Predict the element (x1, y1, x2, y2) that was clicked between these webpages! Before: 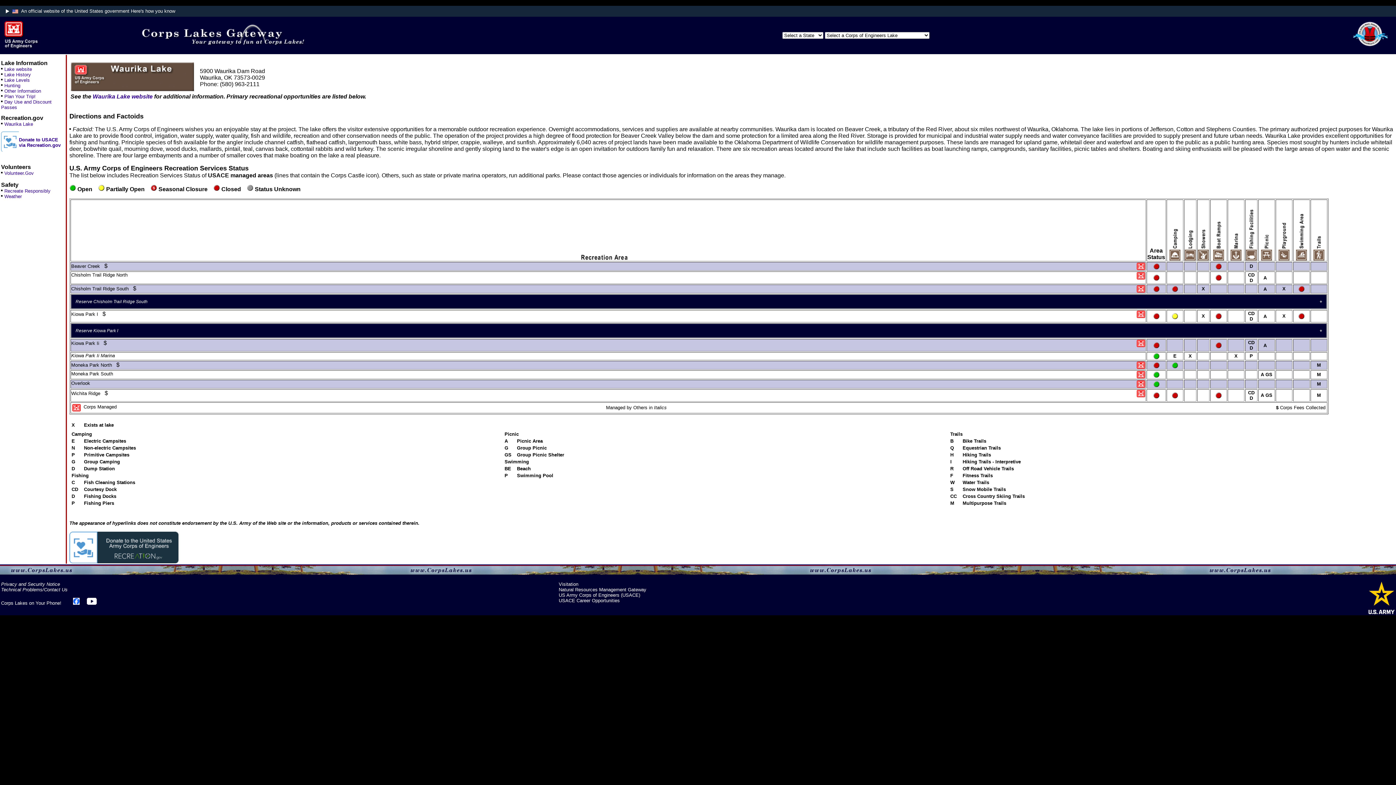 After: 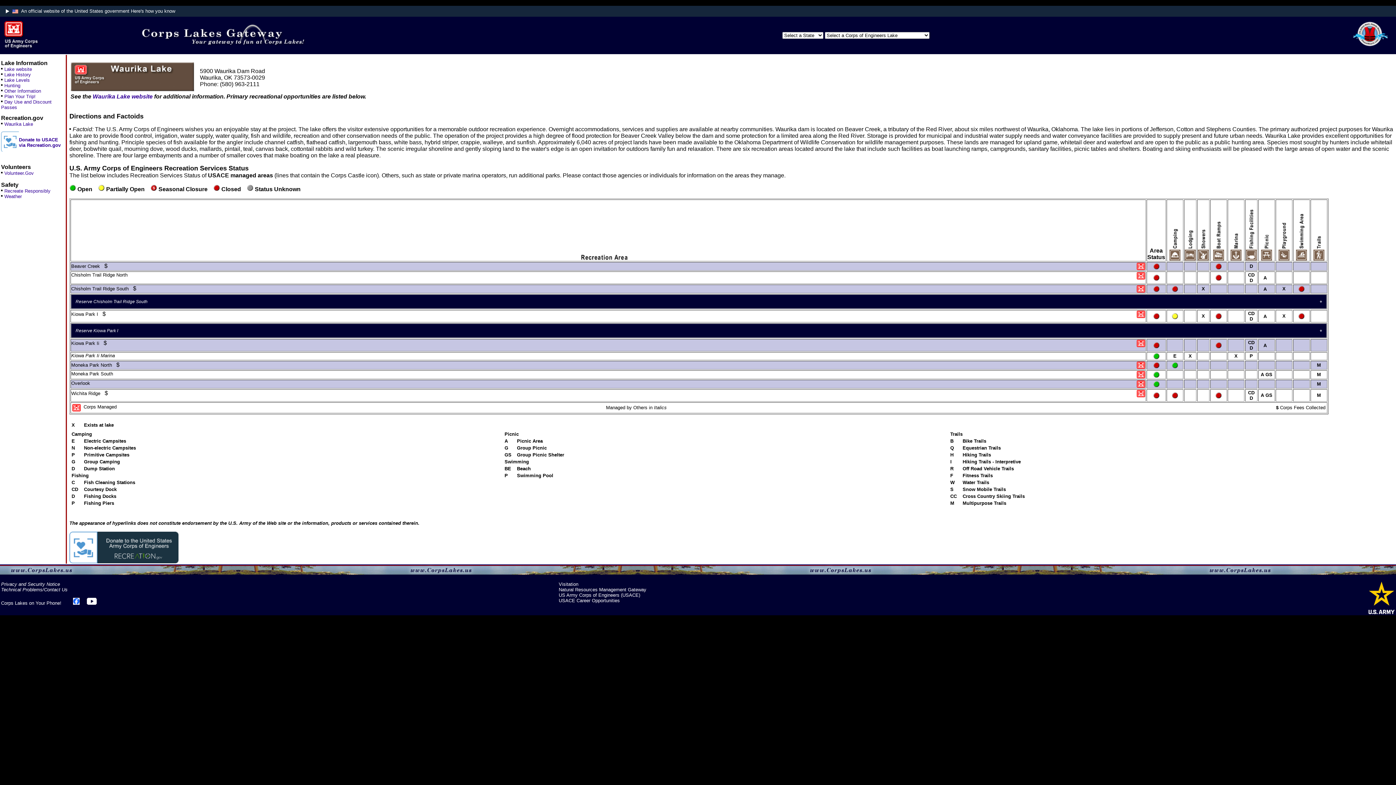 Action: label: Waurika Lake bbox: (4, 121, 33, 126)